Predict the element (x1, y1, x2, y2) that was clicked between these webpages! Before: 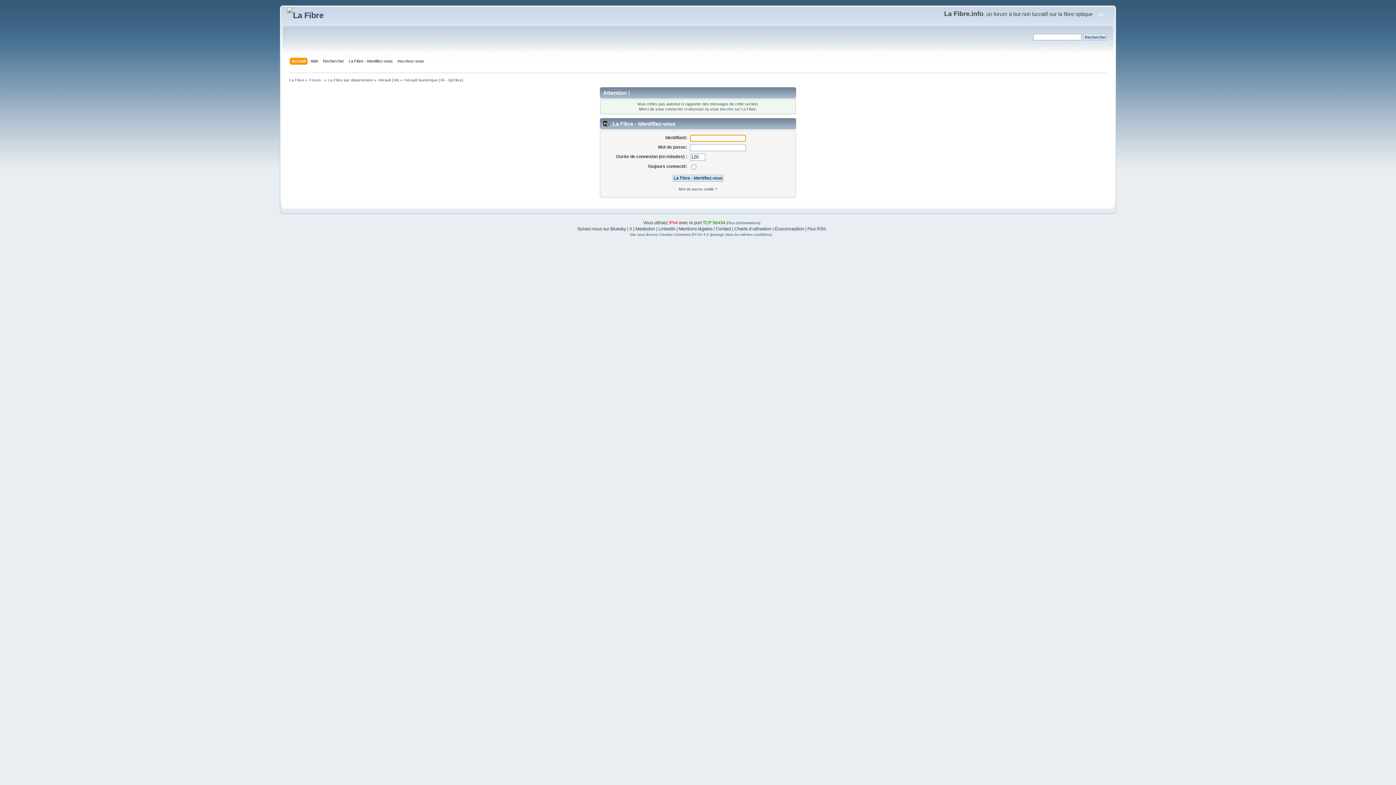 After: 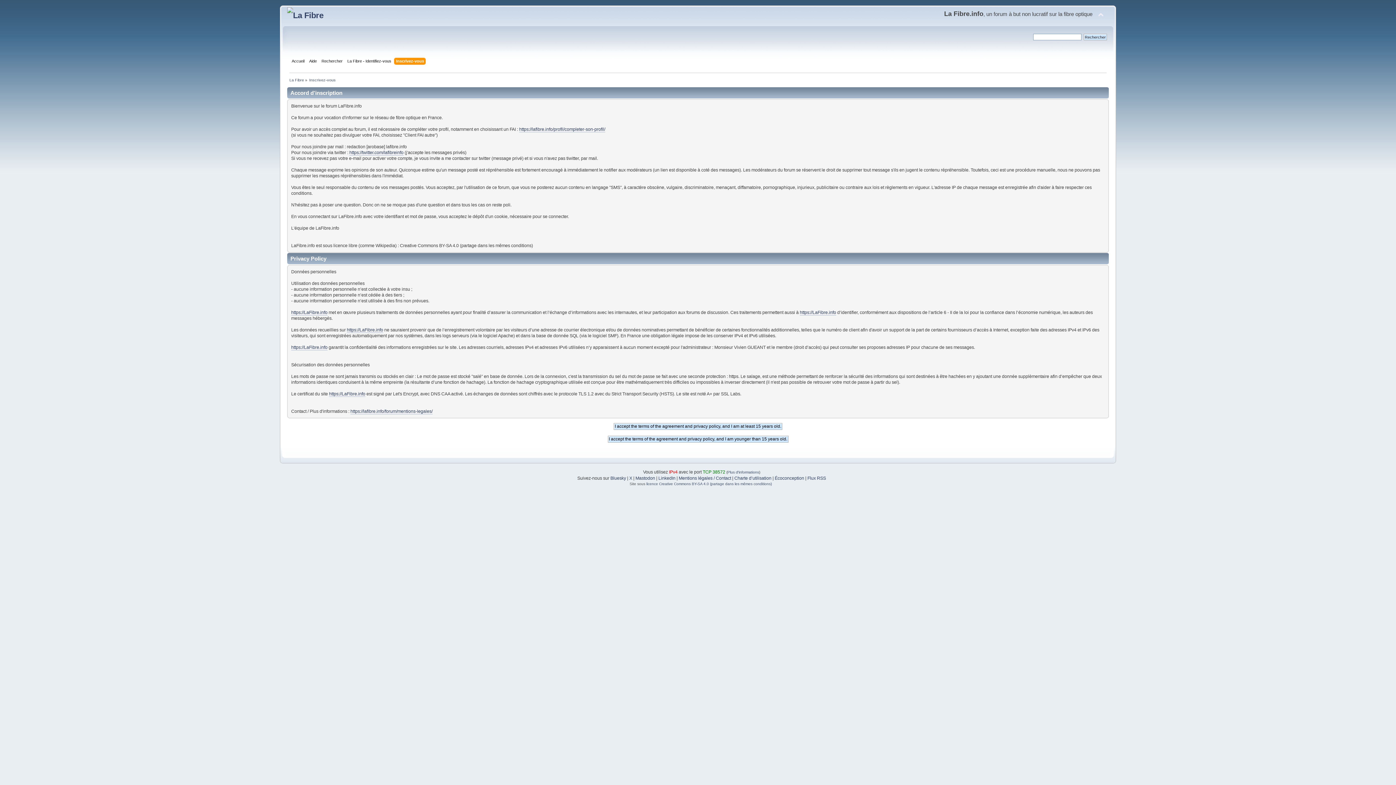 Action: bbox: (397, 57, 425, 65) label: Inscrivez-vous